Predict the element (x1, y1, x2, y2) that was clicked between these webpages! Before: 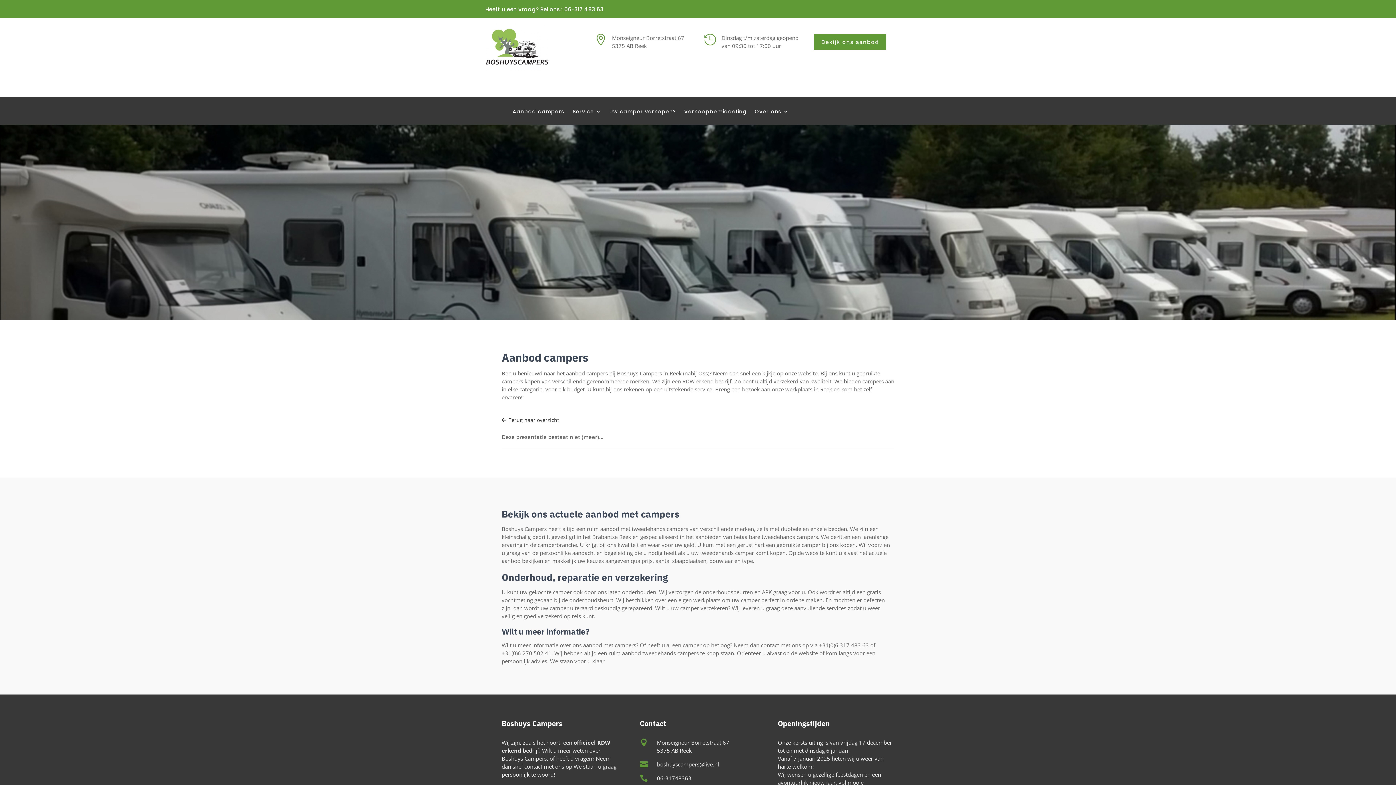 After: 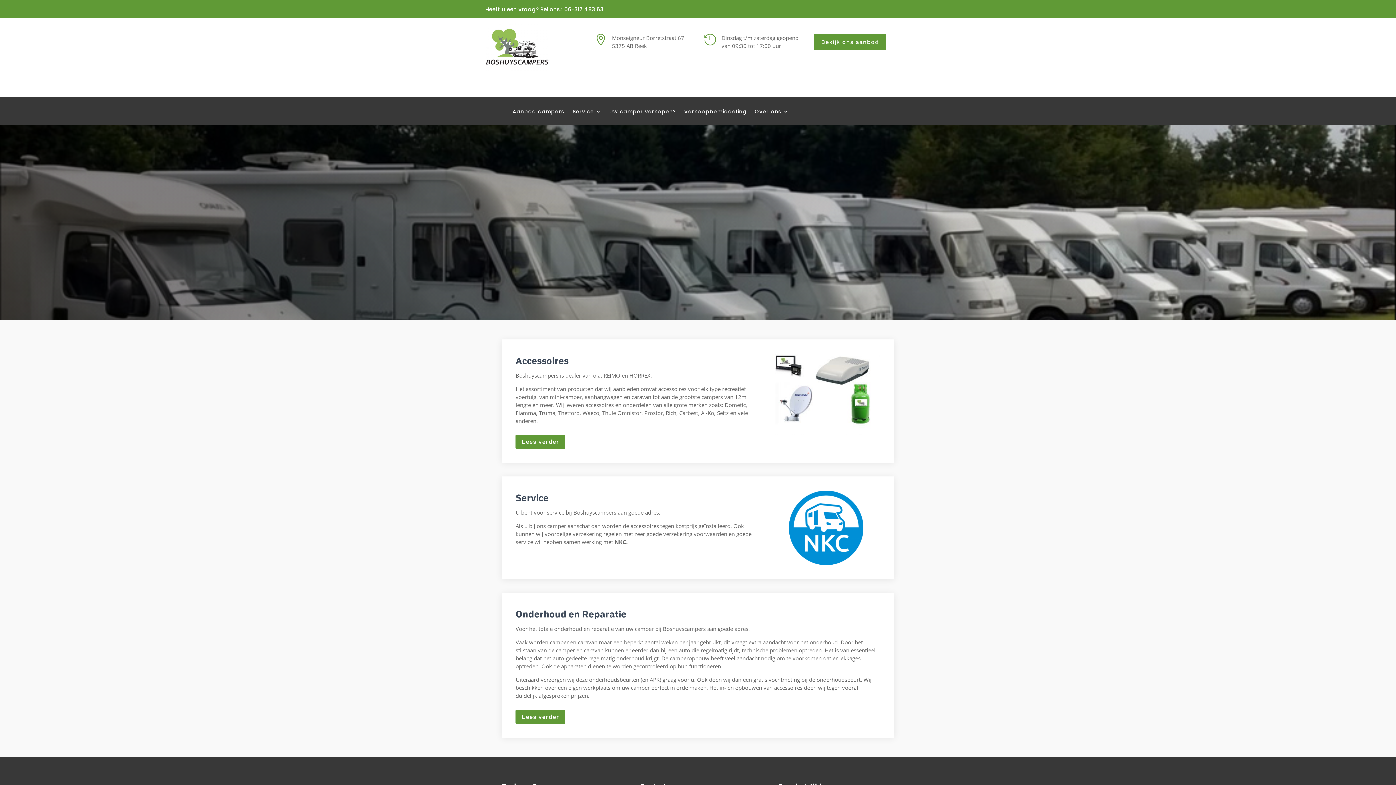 Action: label: Service bbox: (572, 108, 601, 124)